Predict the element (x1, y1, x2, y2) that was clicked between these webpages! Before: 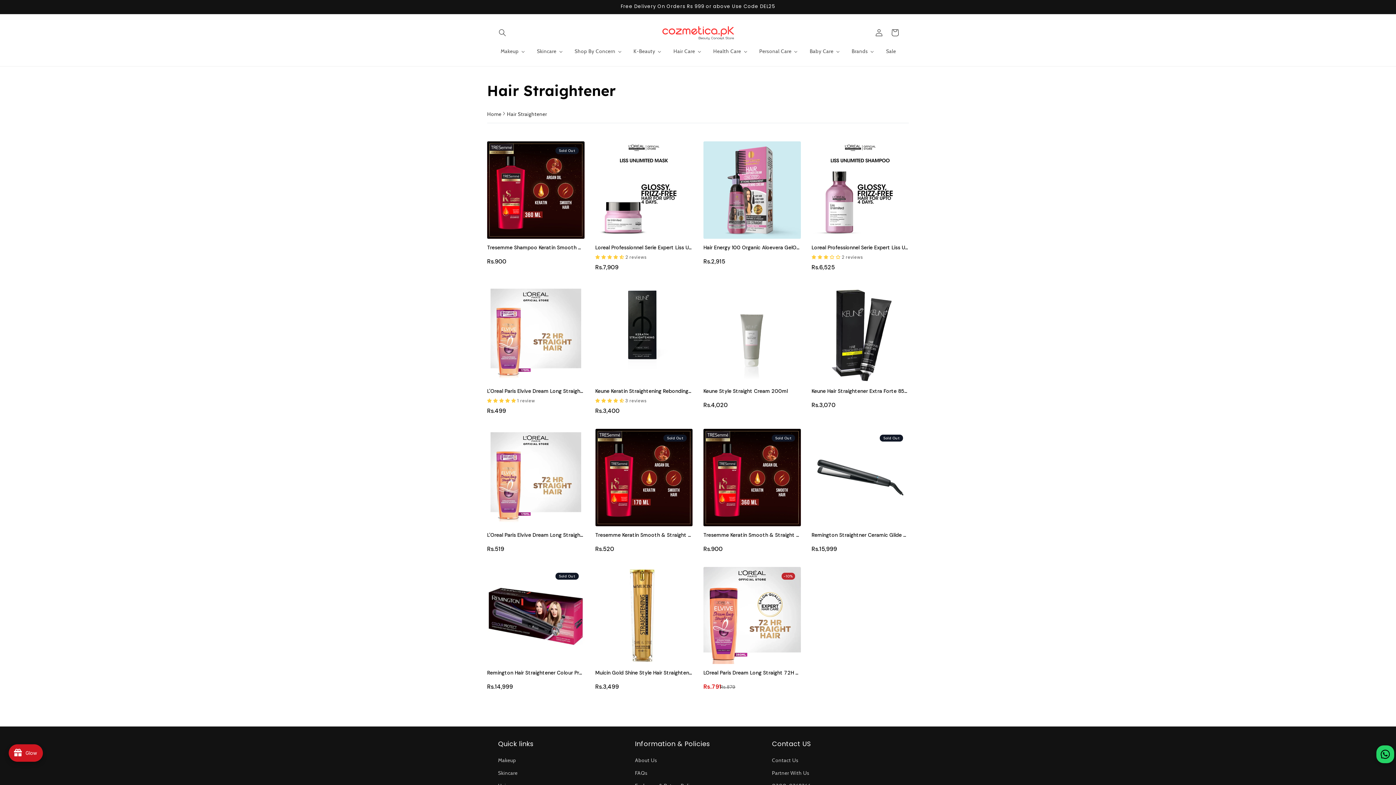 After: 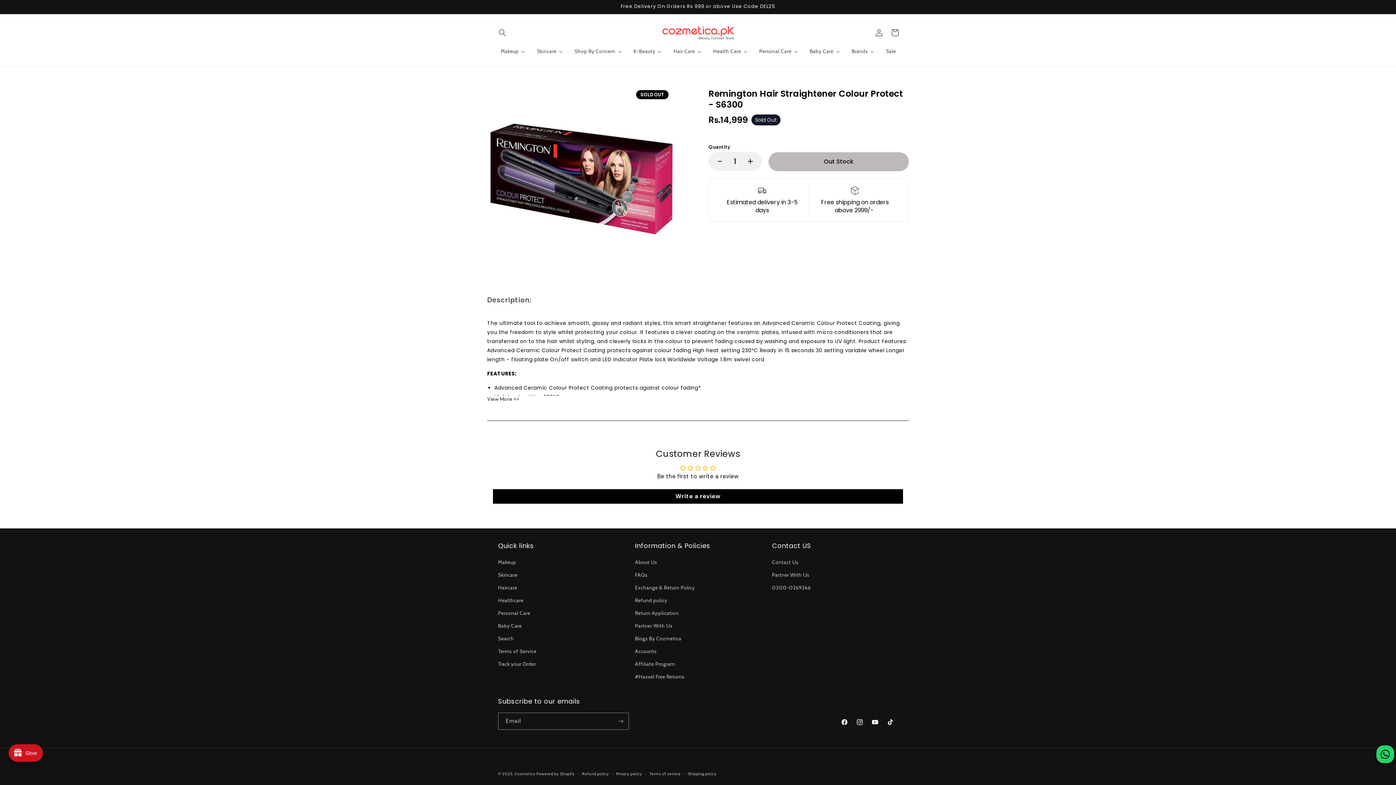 Action: label: Remington Hair Straightener Colour Protect - S6300 bbox: (487, 669, 584, 676)